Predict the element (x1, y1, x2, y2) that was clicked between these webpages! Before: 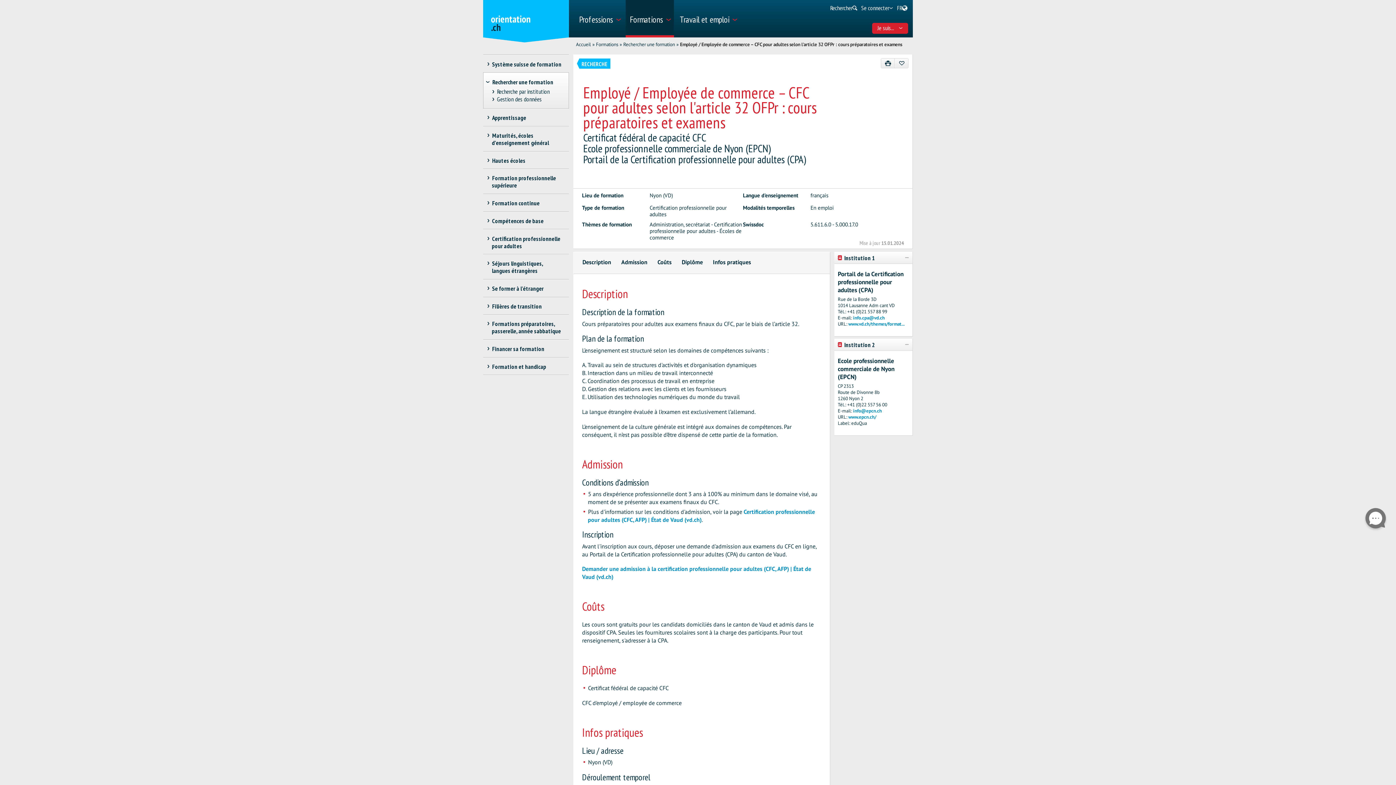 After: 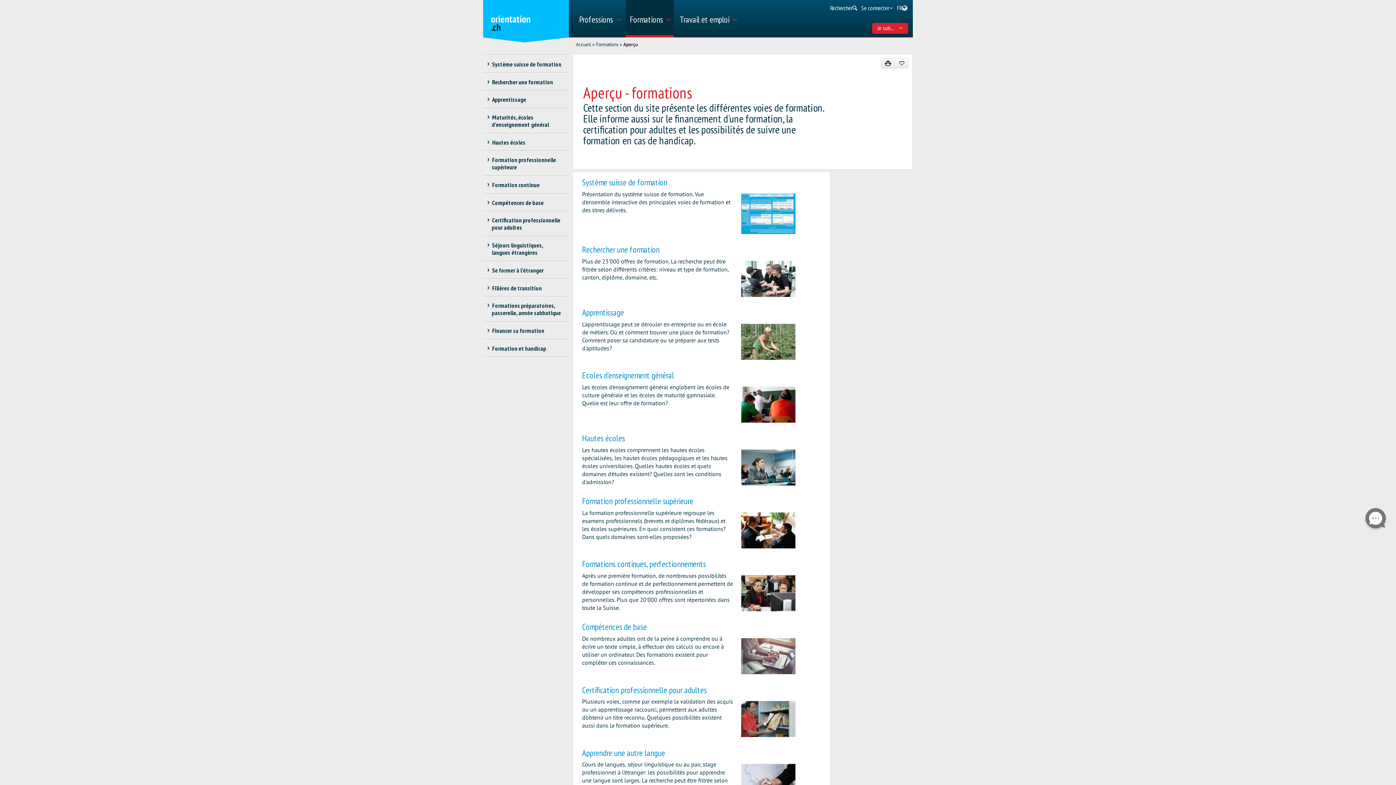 Action: label: Formations bbox: (596, 41, 618, 47)